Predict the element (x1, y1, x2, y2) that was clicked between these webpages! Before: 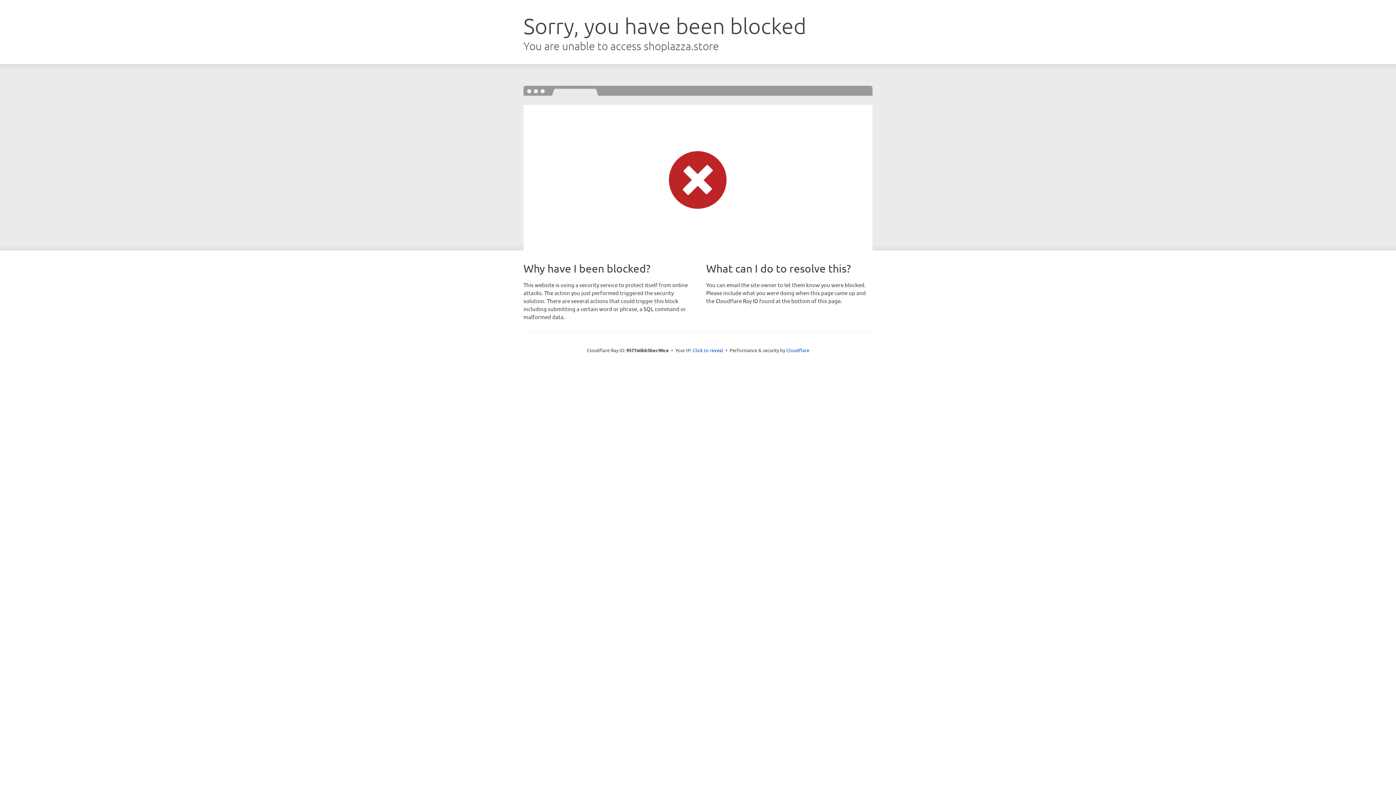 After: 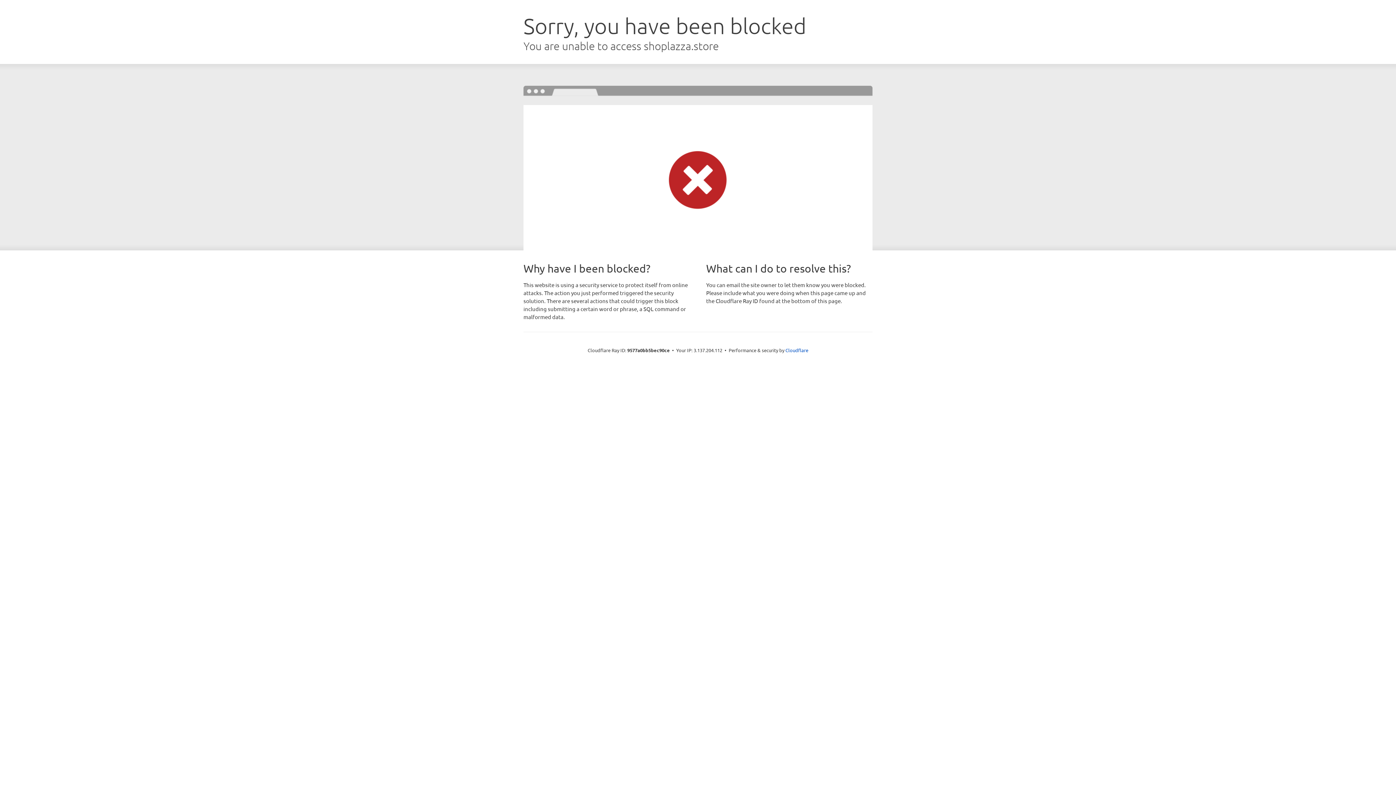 Action: label: Click to reveal bbox: (692, 346, 723, 353)